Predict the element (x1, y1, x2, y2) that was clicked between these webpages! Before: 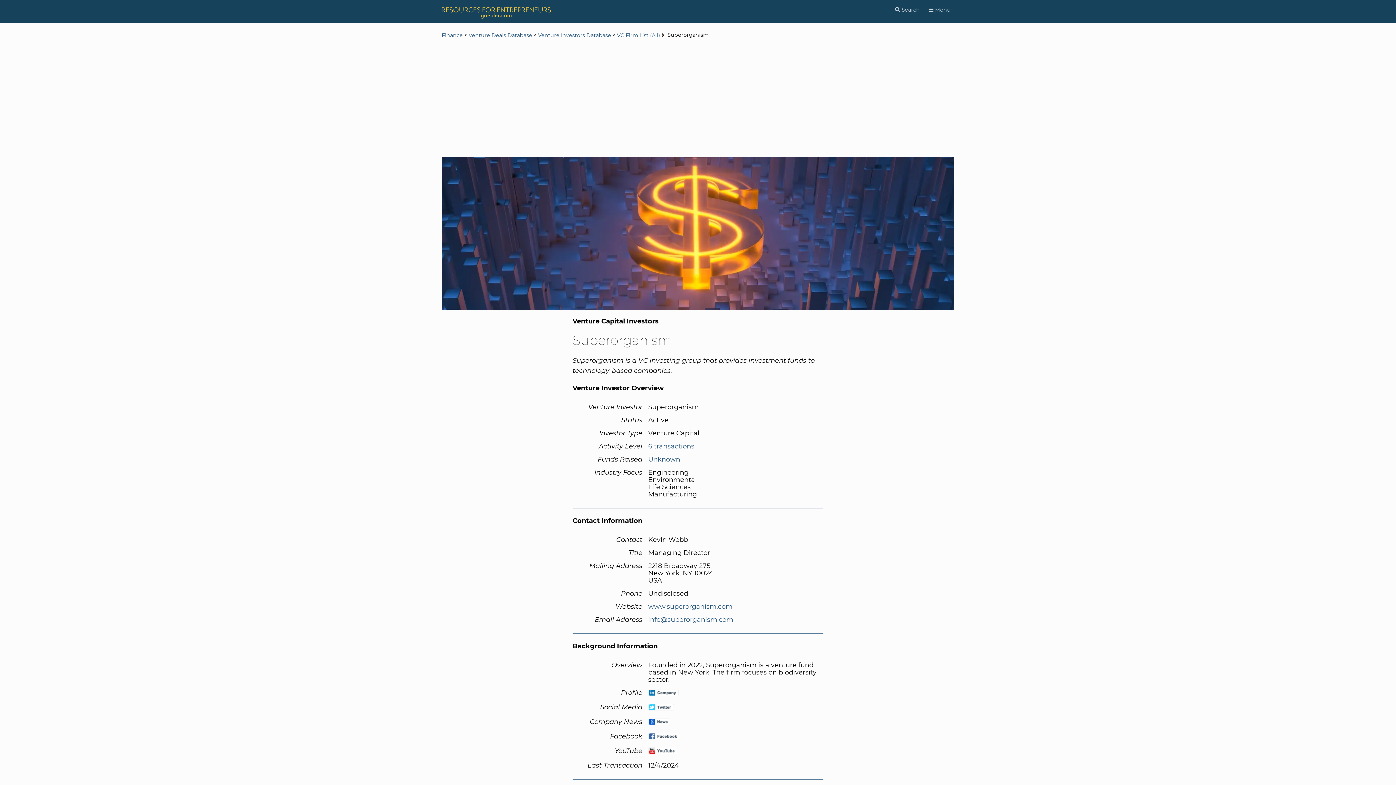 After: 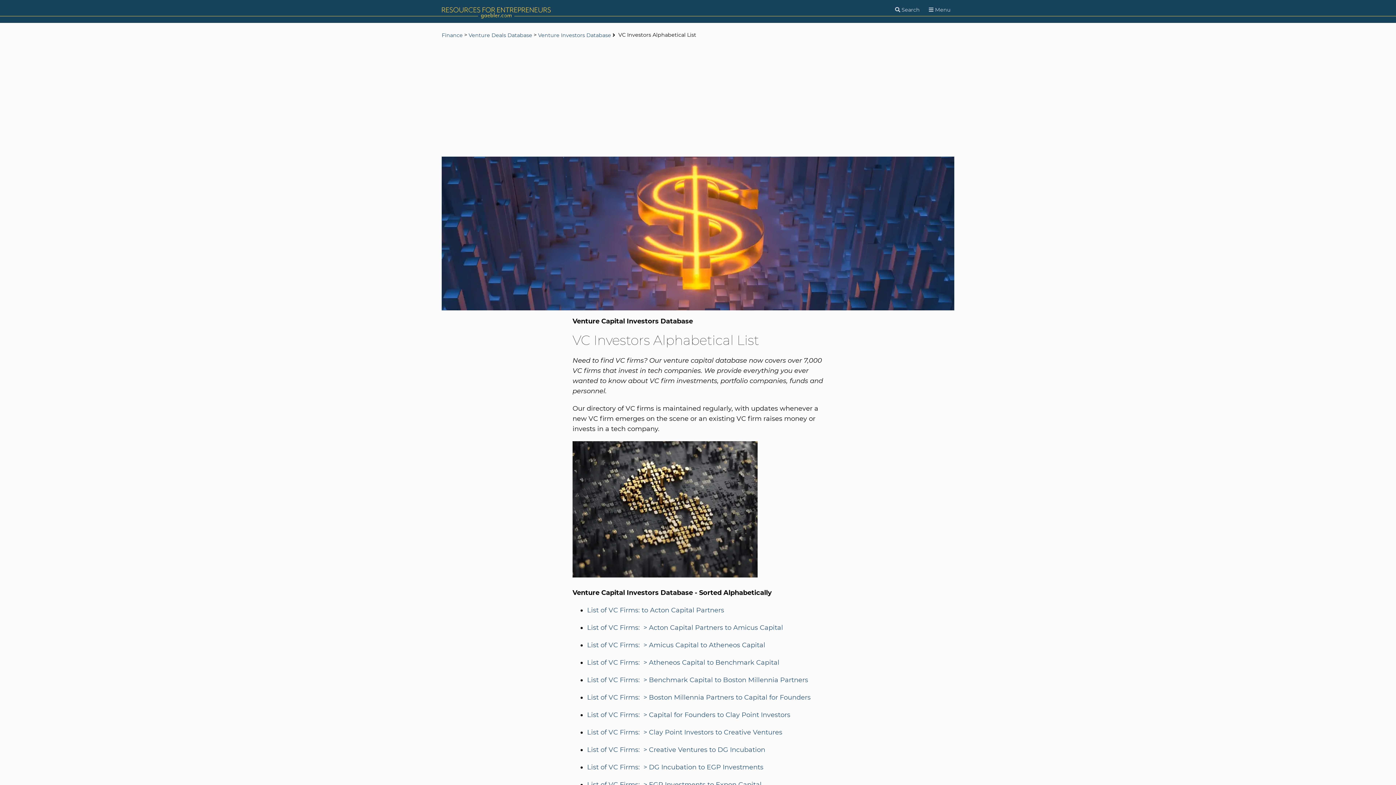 Action: bbox: (617, 32, 661, 38) label: VC Firm List (All) 